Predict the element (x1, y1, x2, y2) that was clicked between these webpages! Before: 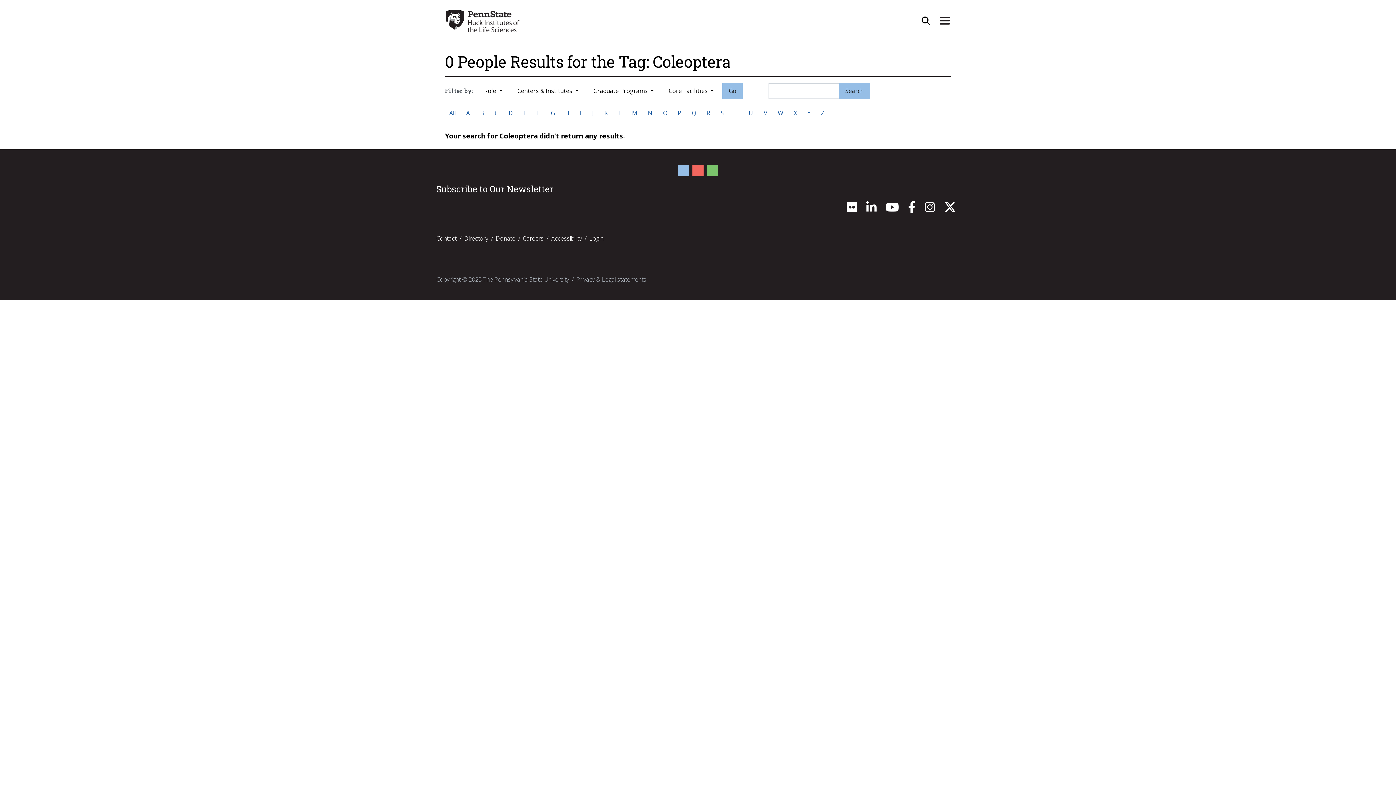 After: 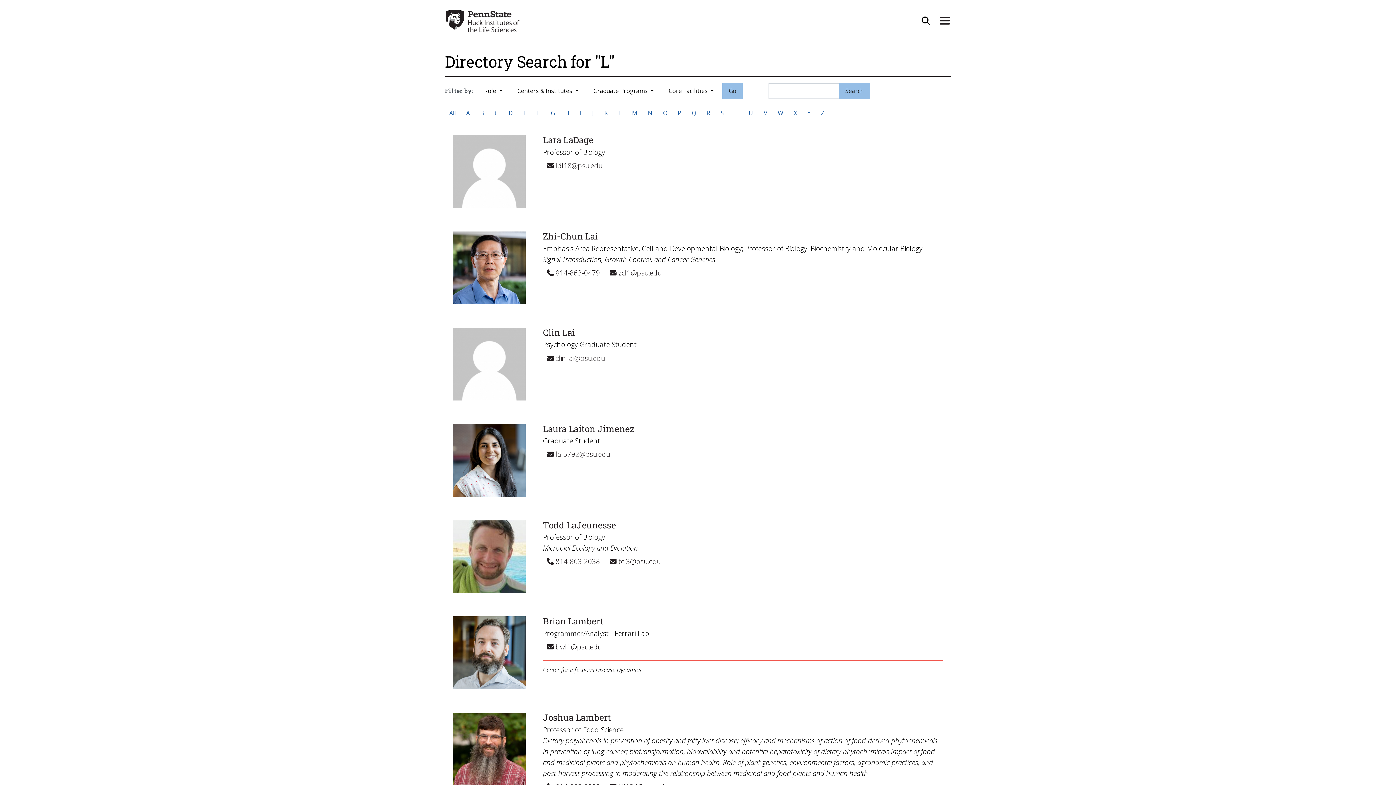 Action: label: L bbox: (614, 106, 626, 119)